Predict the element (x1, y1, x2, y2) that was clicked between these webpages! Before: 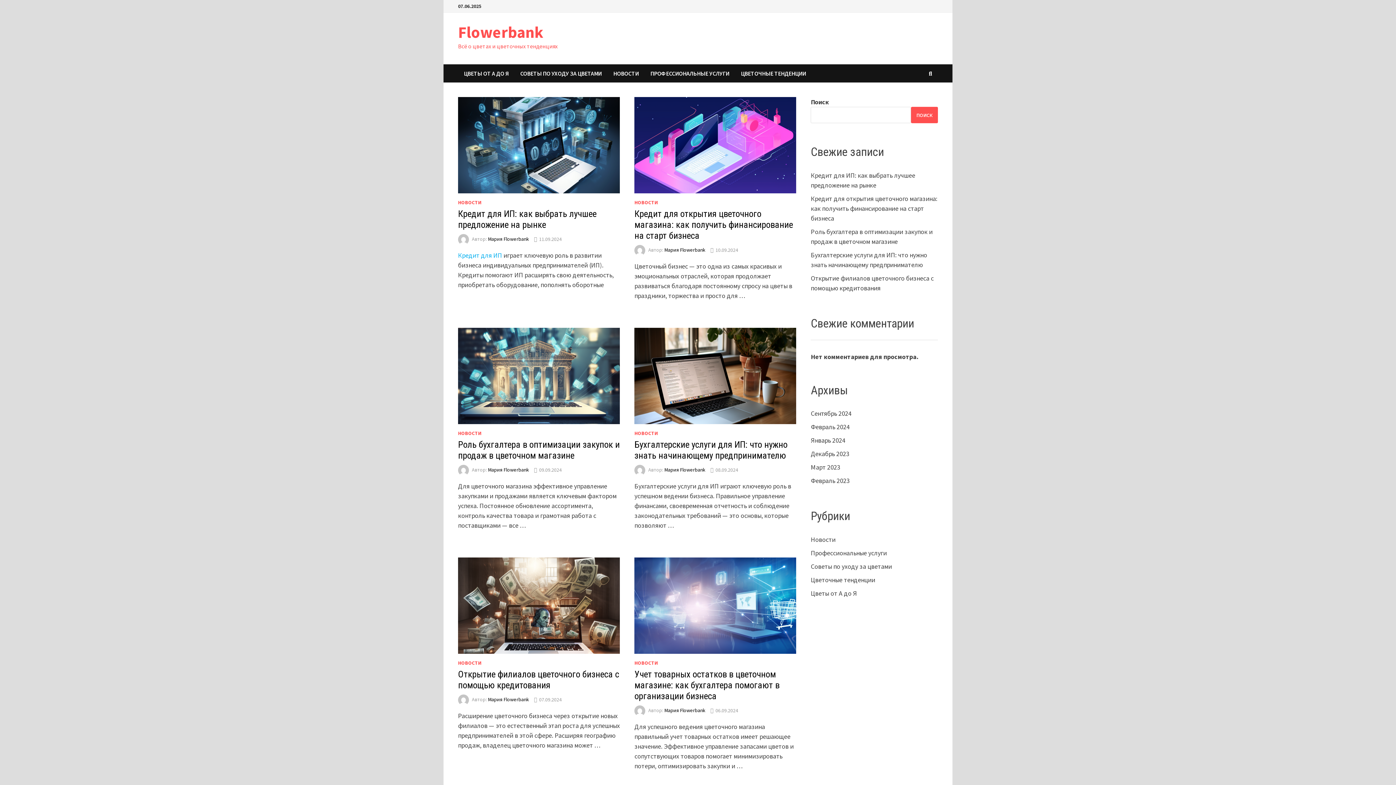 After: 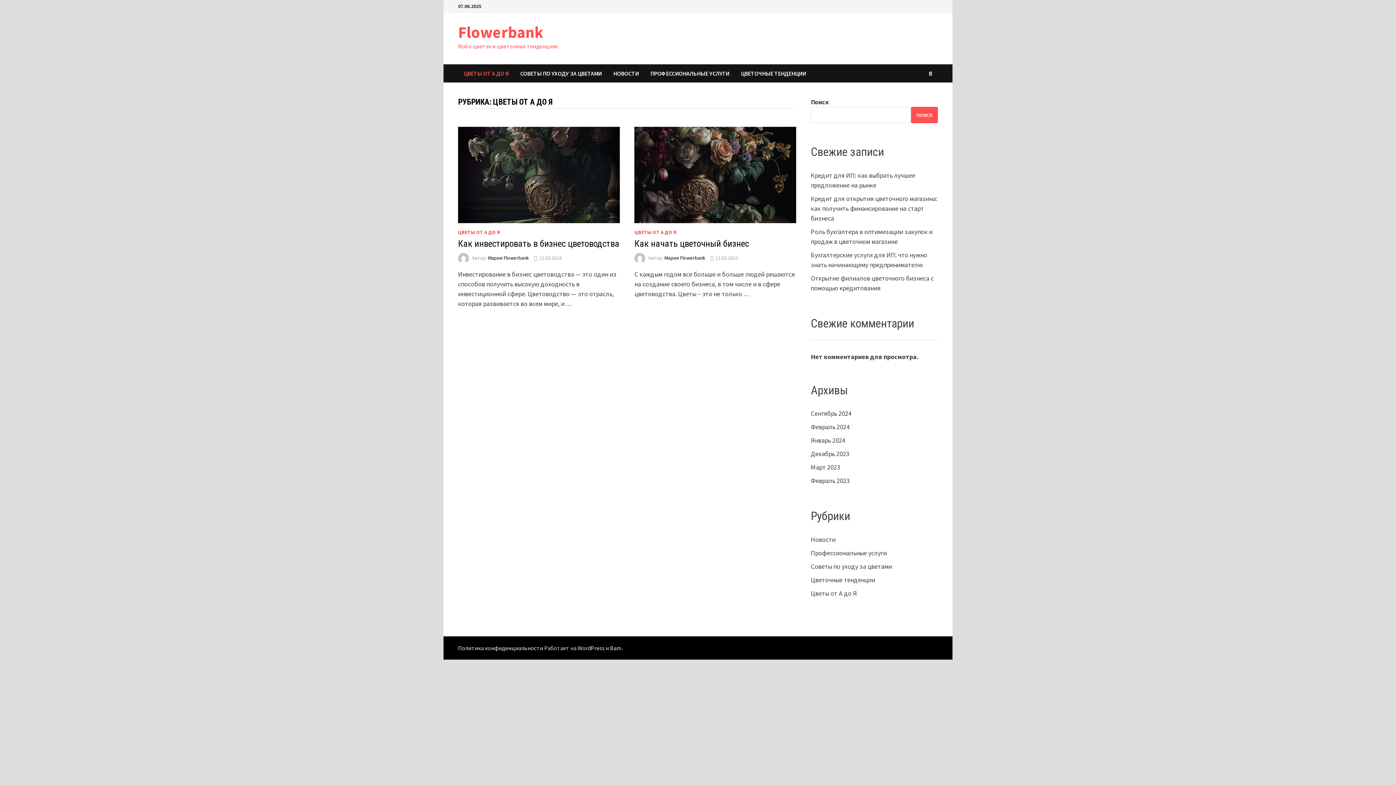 Action: label: ЦВЕТЫ ОТ А ДО Я bbox: (458, 64, 514, 82)